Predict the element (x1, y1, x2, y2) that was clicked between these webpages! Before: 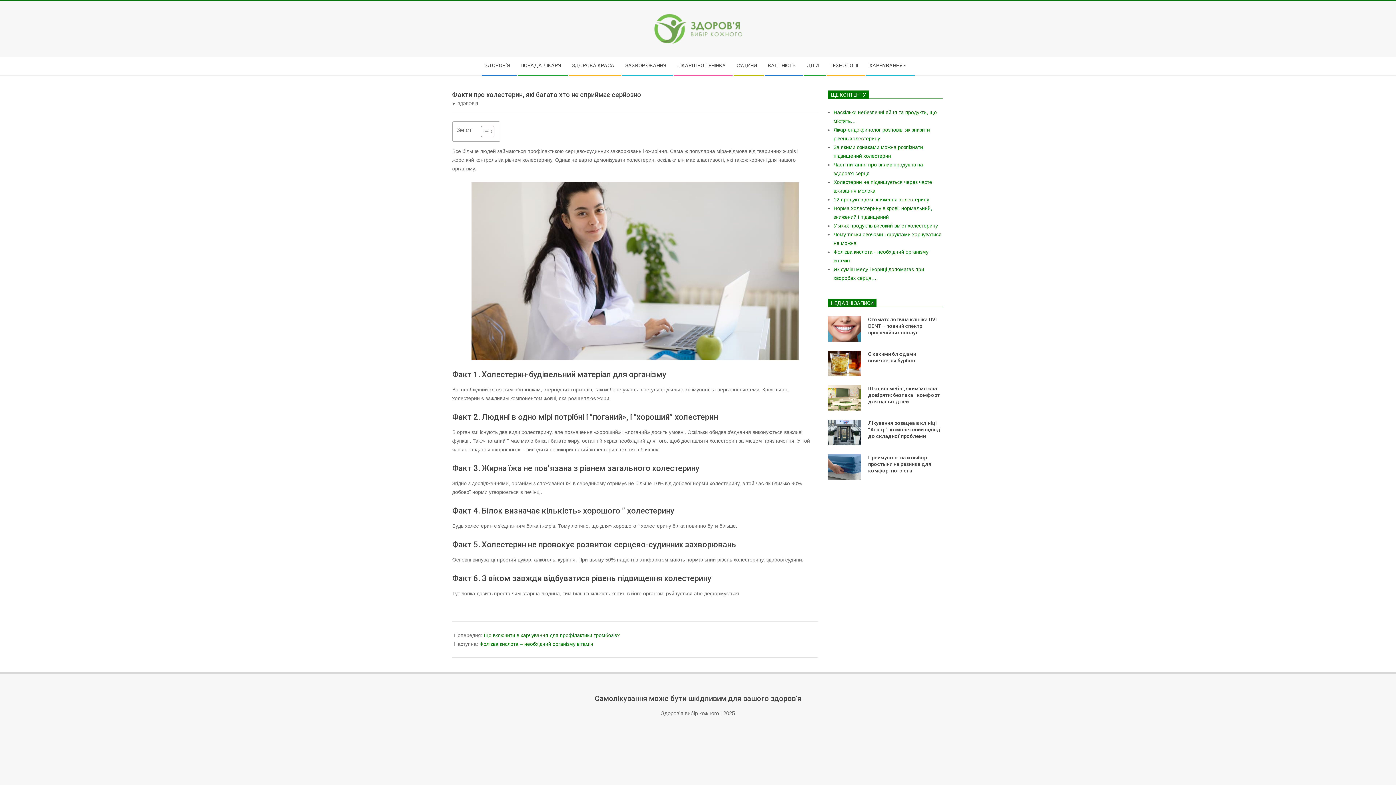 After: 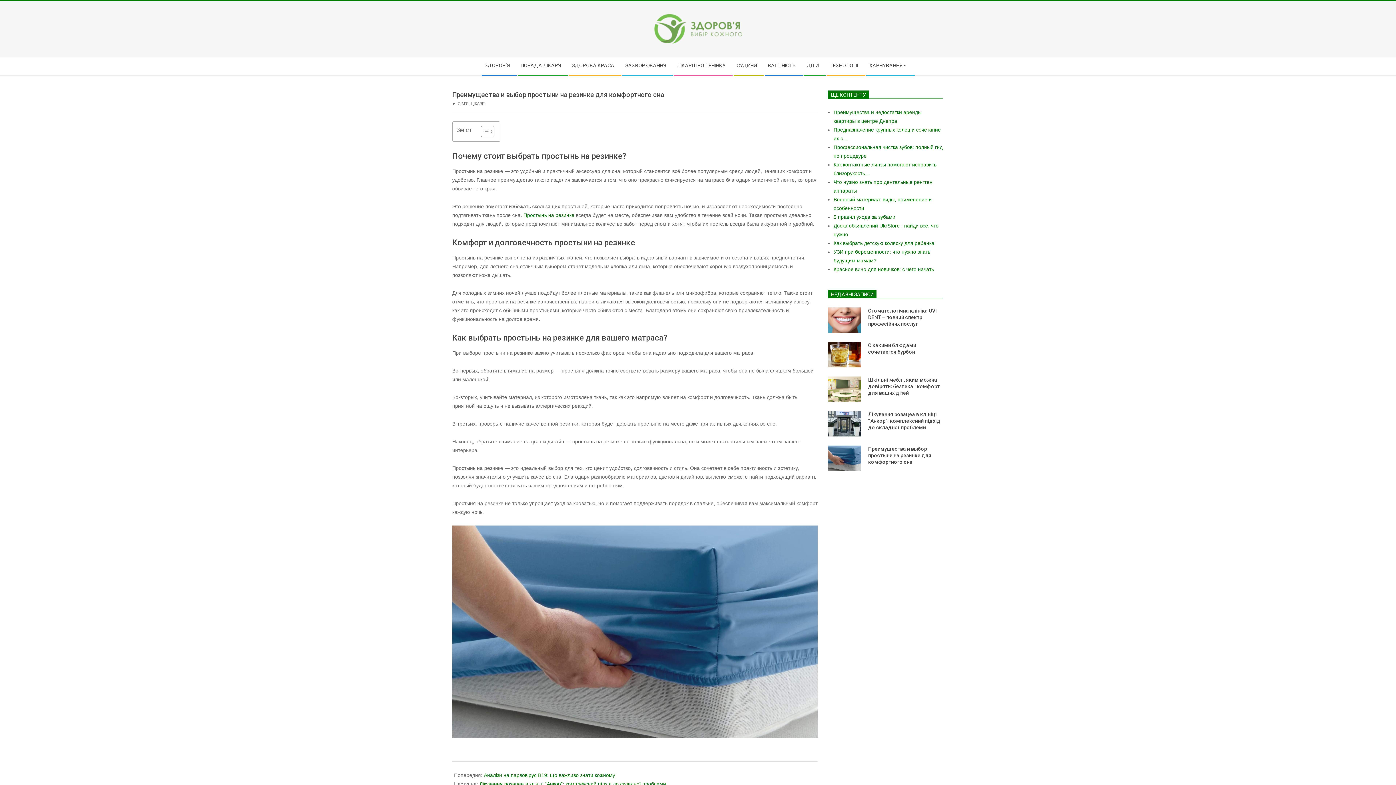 Action: label: Преимущества и выбор простыни на резинке для комфортного сна bbox: (868, 454, 931, 473)